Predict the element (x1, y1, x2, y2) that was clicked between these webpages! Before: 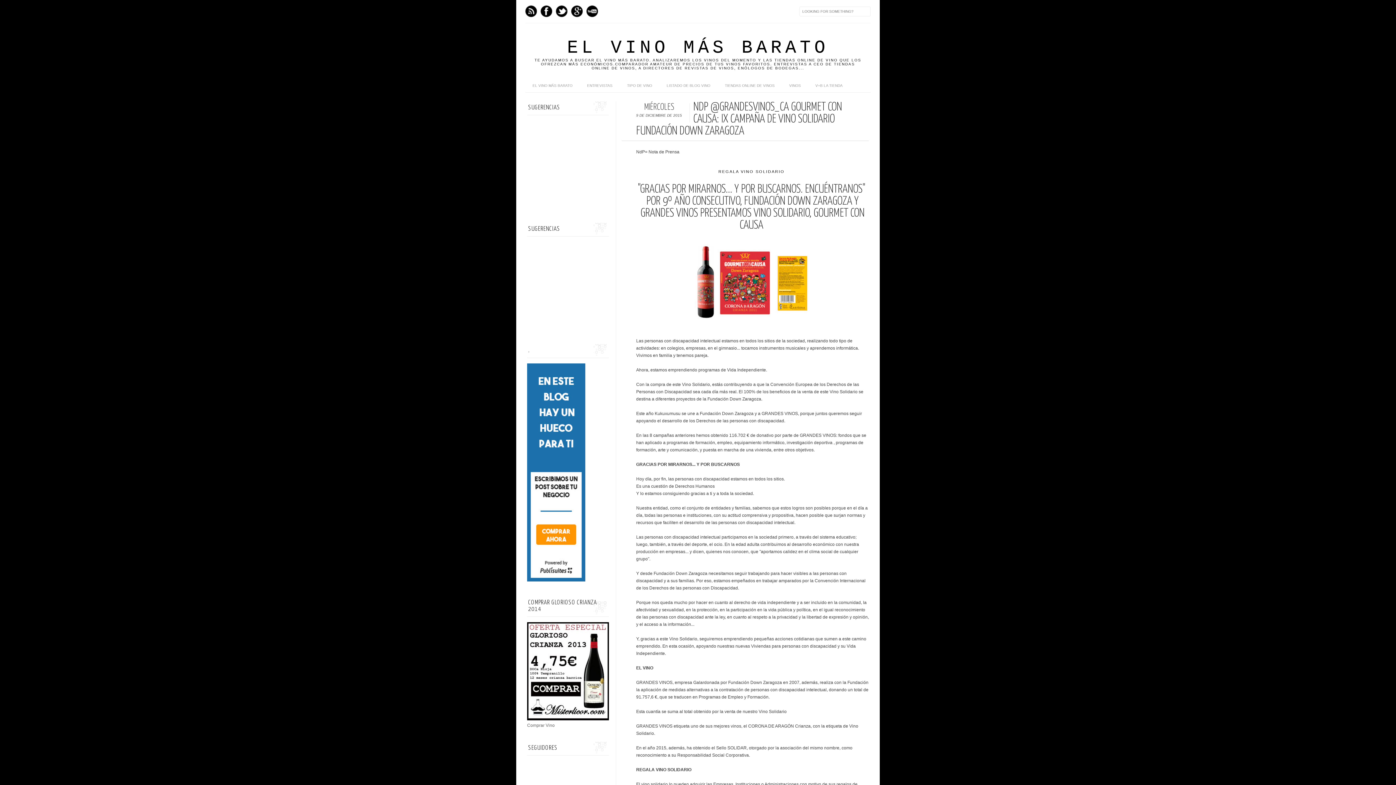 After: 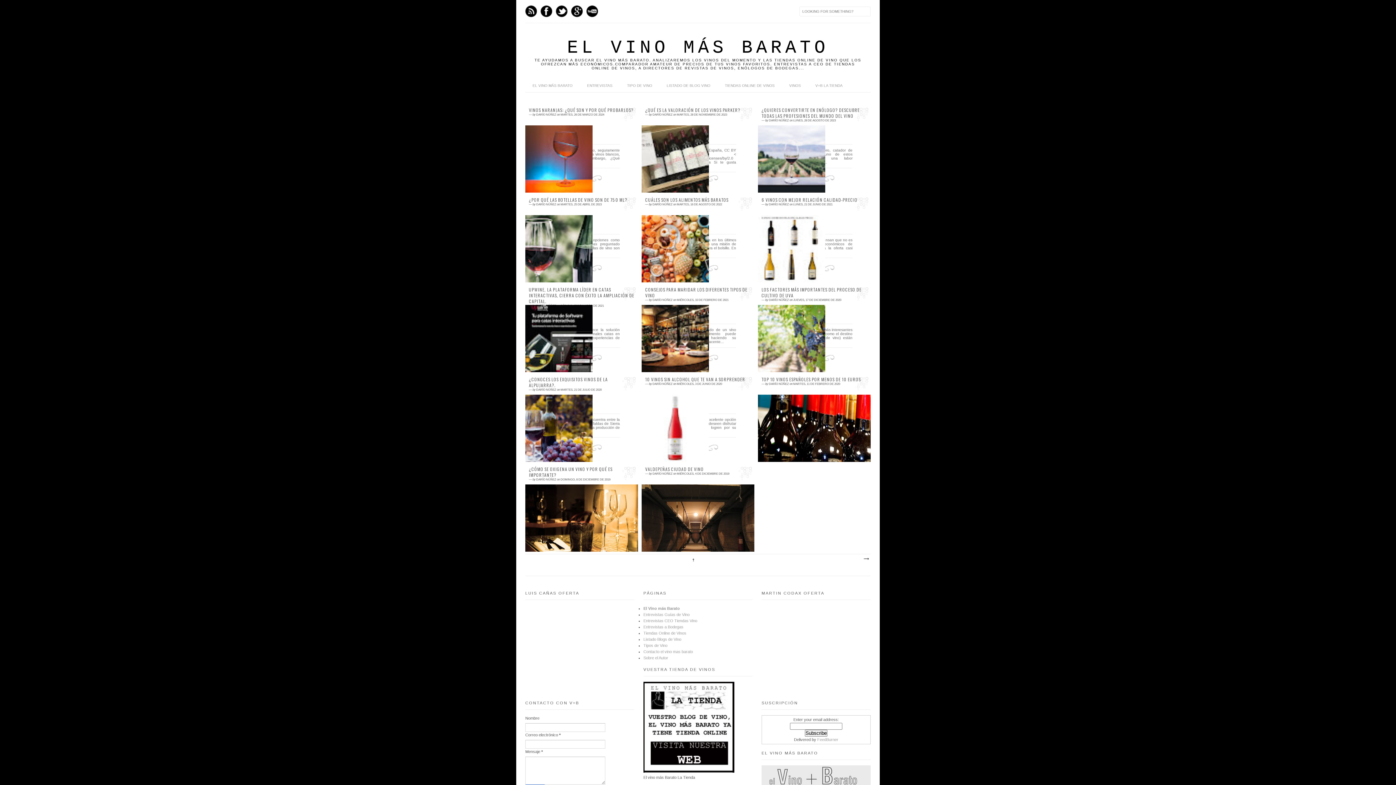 Action: bbox: (525, 79, 580, 92) label: EL VINO MÁS BARATO